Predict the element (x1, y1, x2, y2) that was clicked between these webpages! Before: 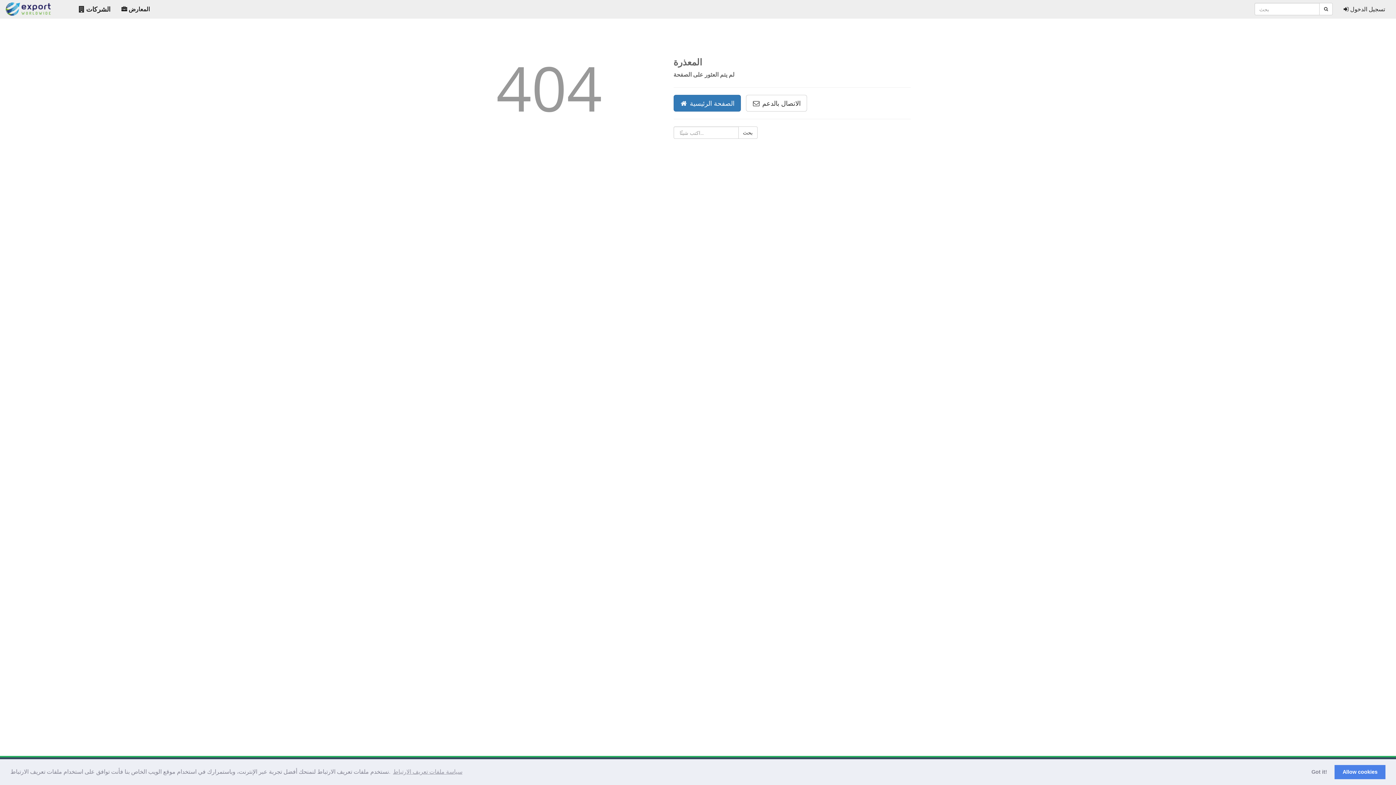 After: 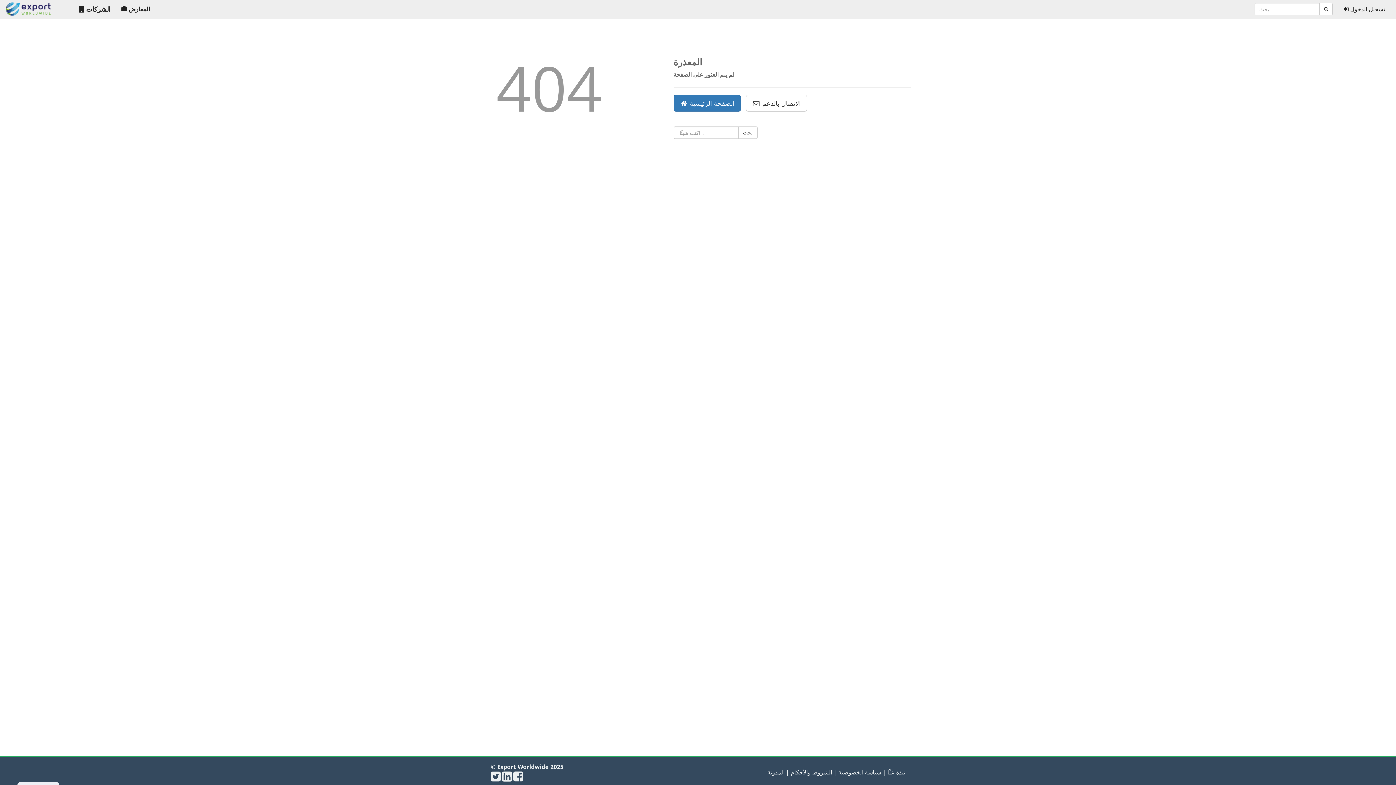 Action: label: dismiss cookie message bbox: (1306, 765, 1332, 779)